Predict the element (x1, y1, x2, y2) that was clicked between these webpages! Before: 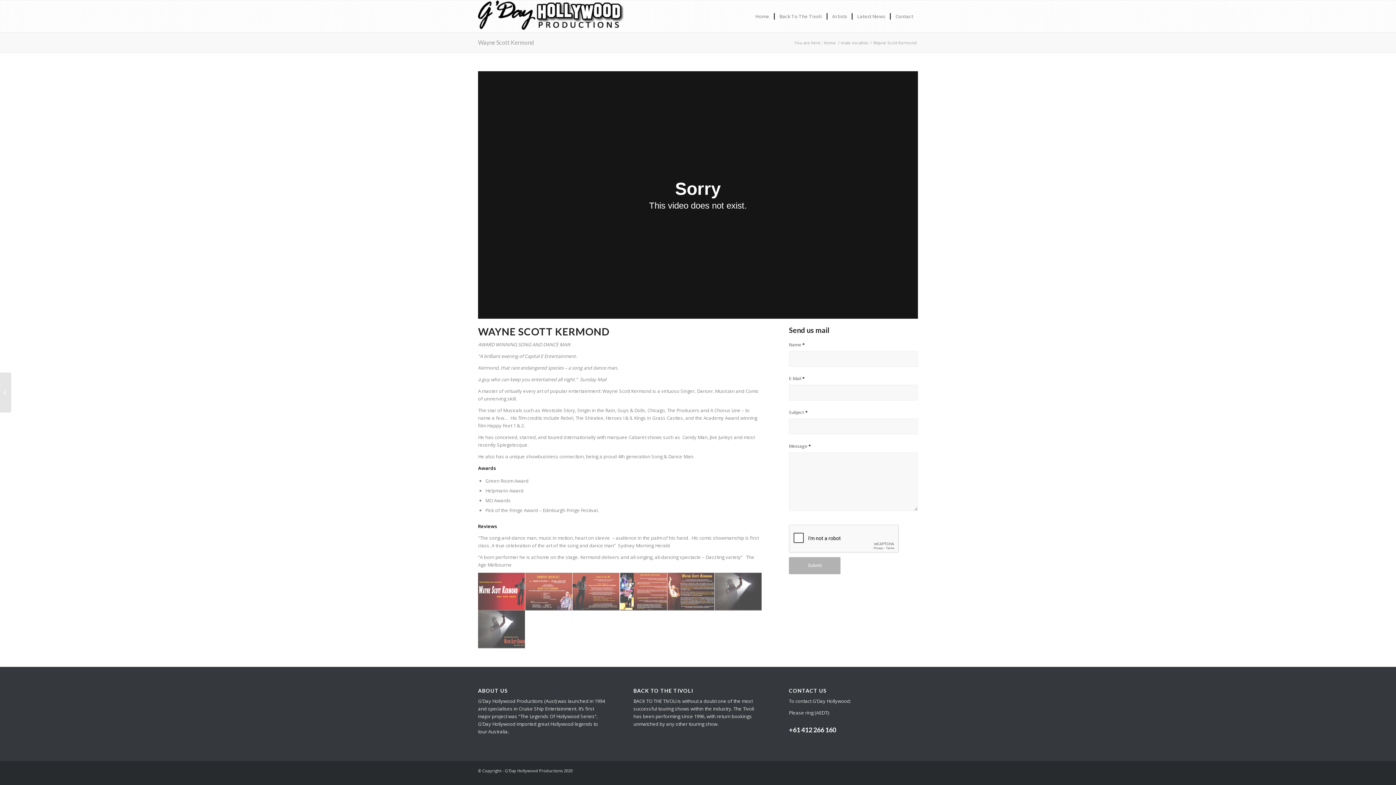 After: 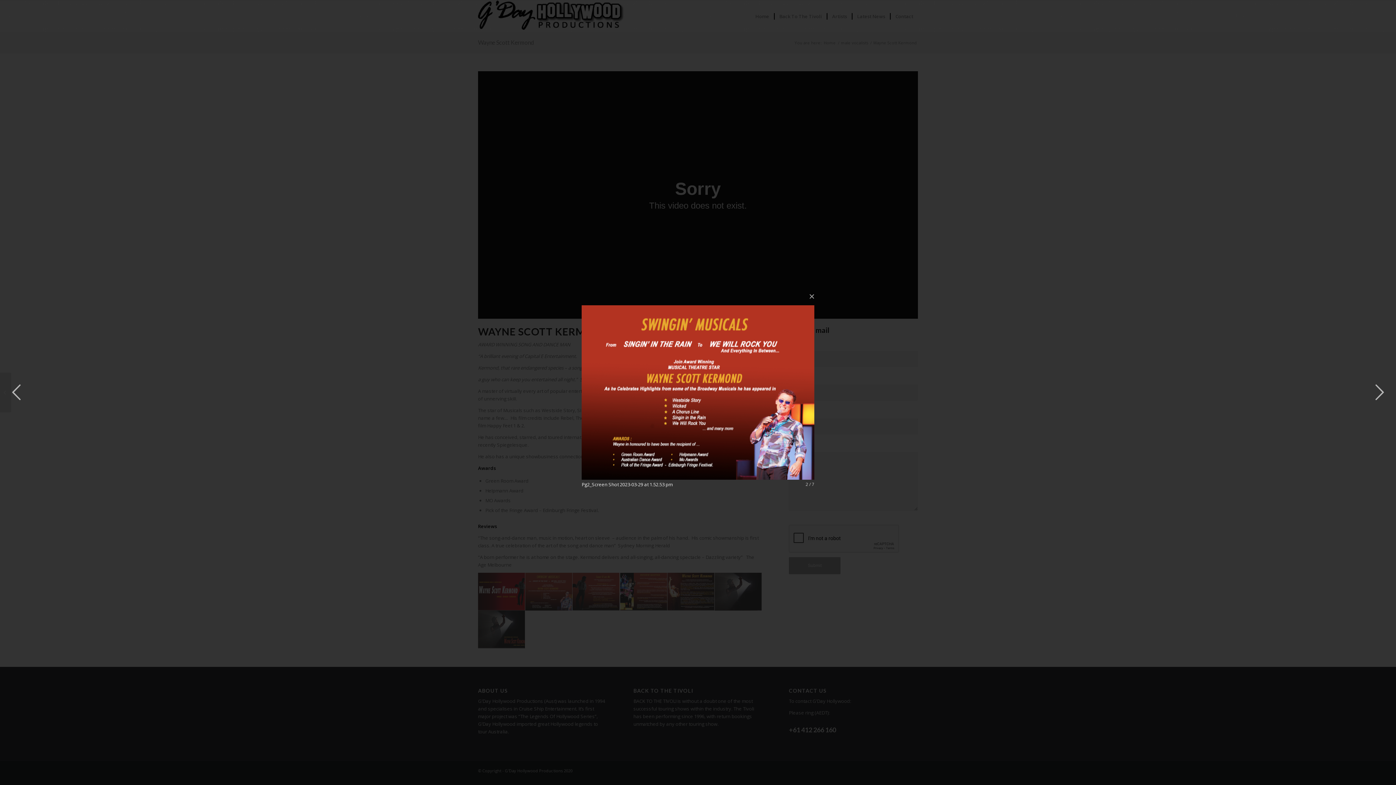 Action: bbox: (525, 573, 572, 611)